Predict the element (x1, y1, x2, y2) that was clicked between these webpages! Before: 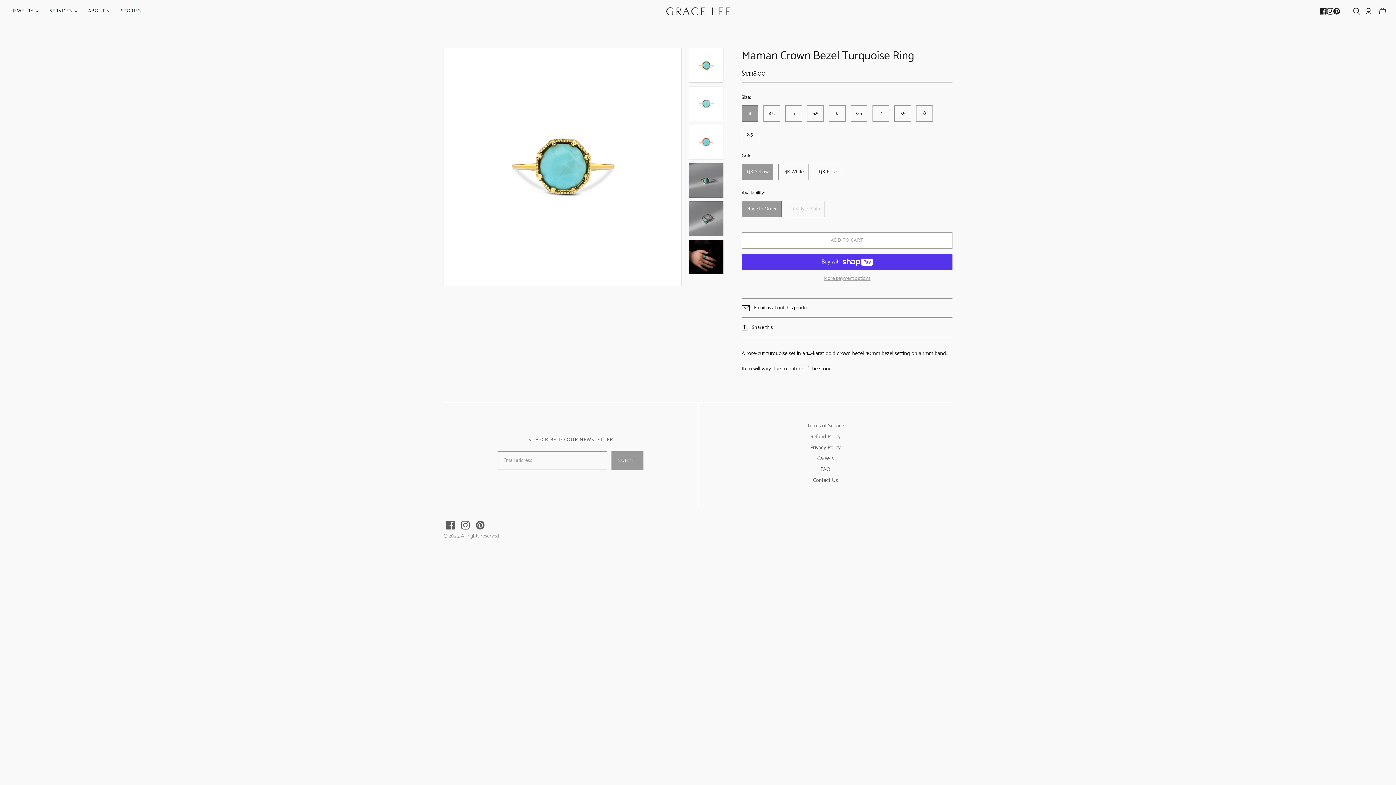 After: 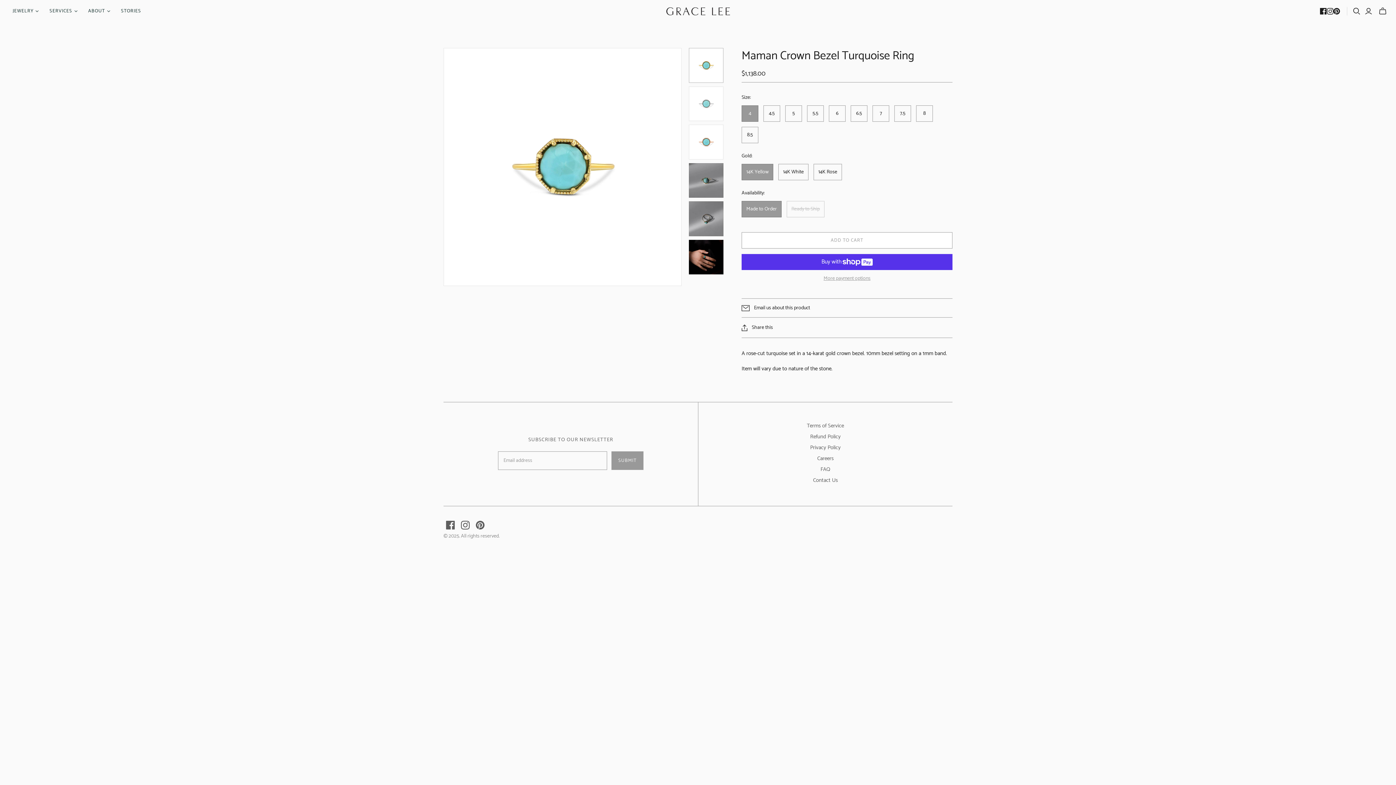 Action: bbox: (1327, 8, 1333, 14) label: Instagram